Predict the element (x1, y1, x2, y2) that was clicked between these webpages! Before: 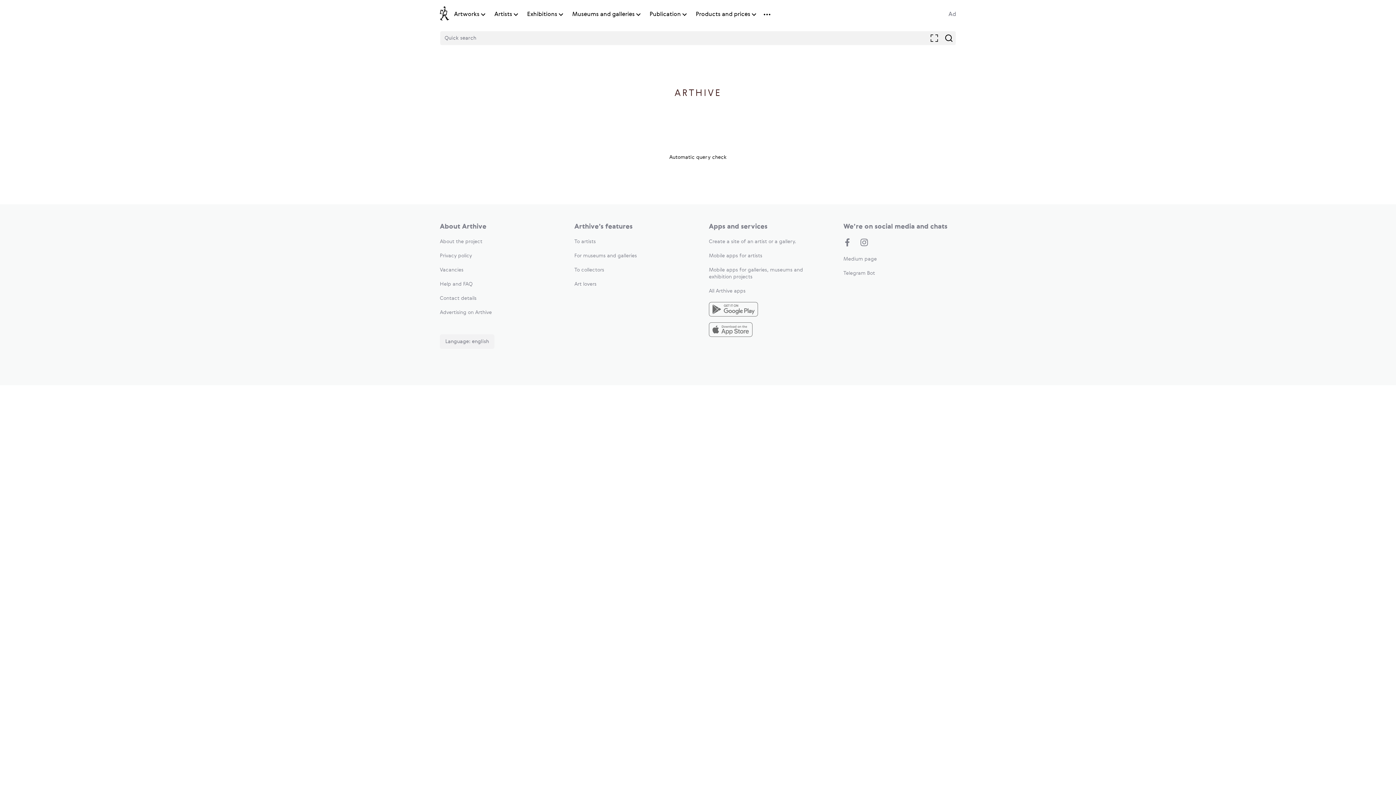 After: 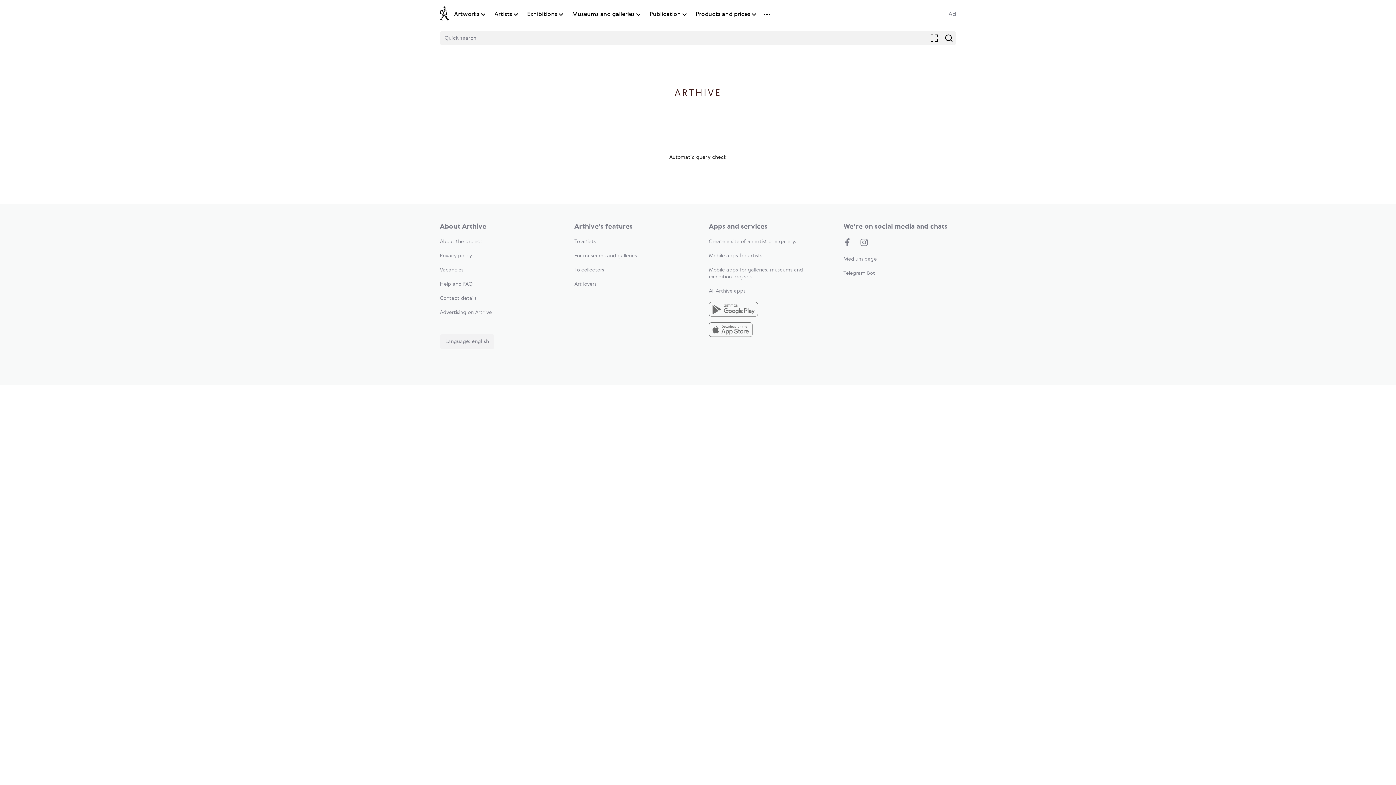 Action: label: For museums and galleries bbox: (574, 253, 637, 258)